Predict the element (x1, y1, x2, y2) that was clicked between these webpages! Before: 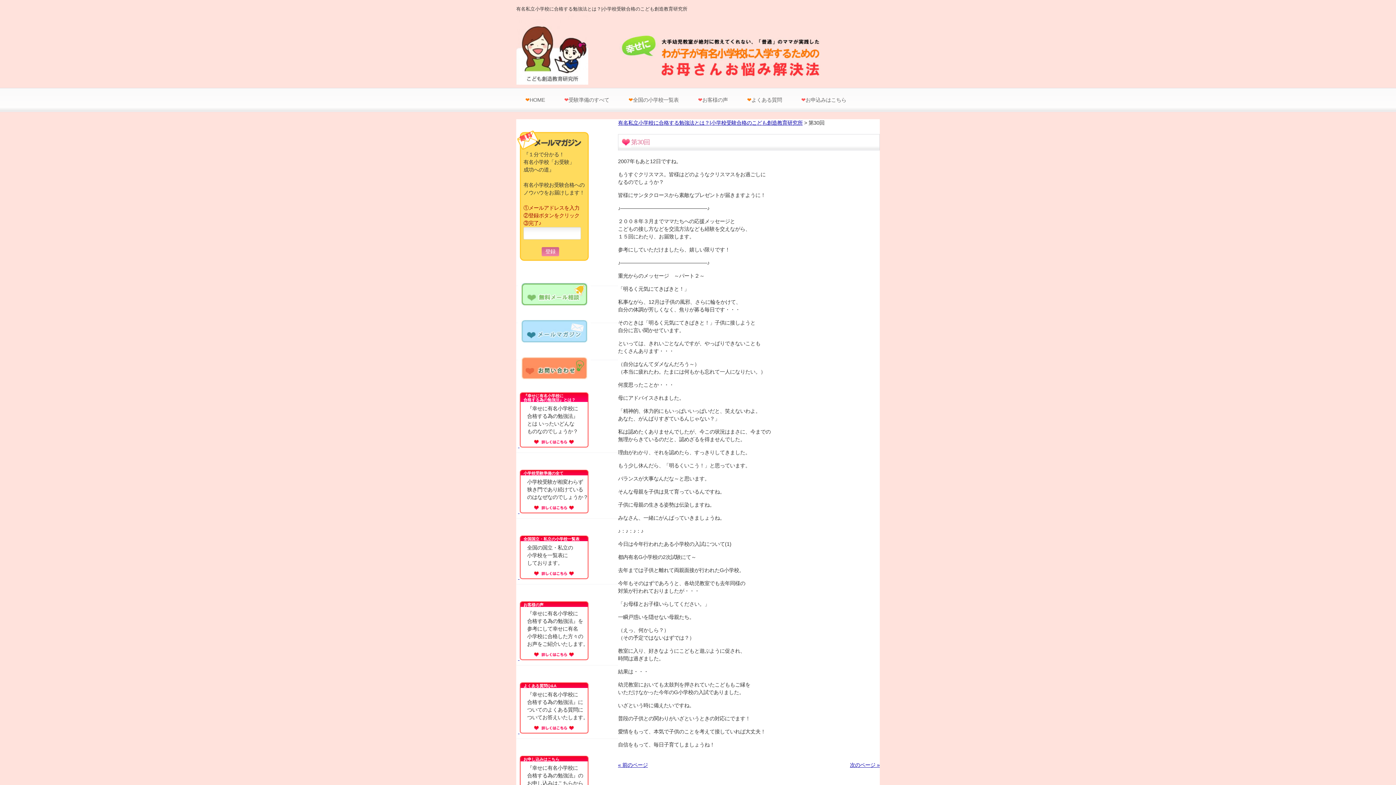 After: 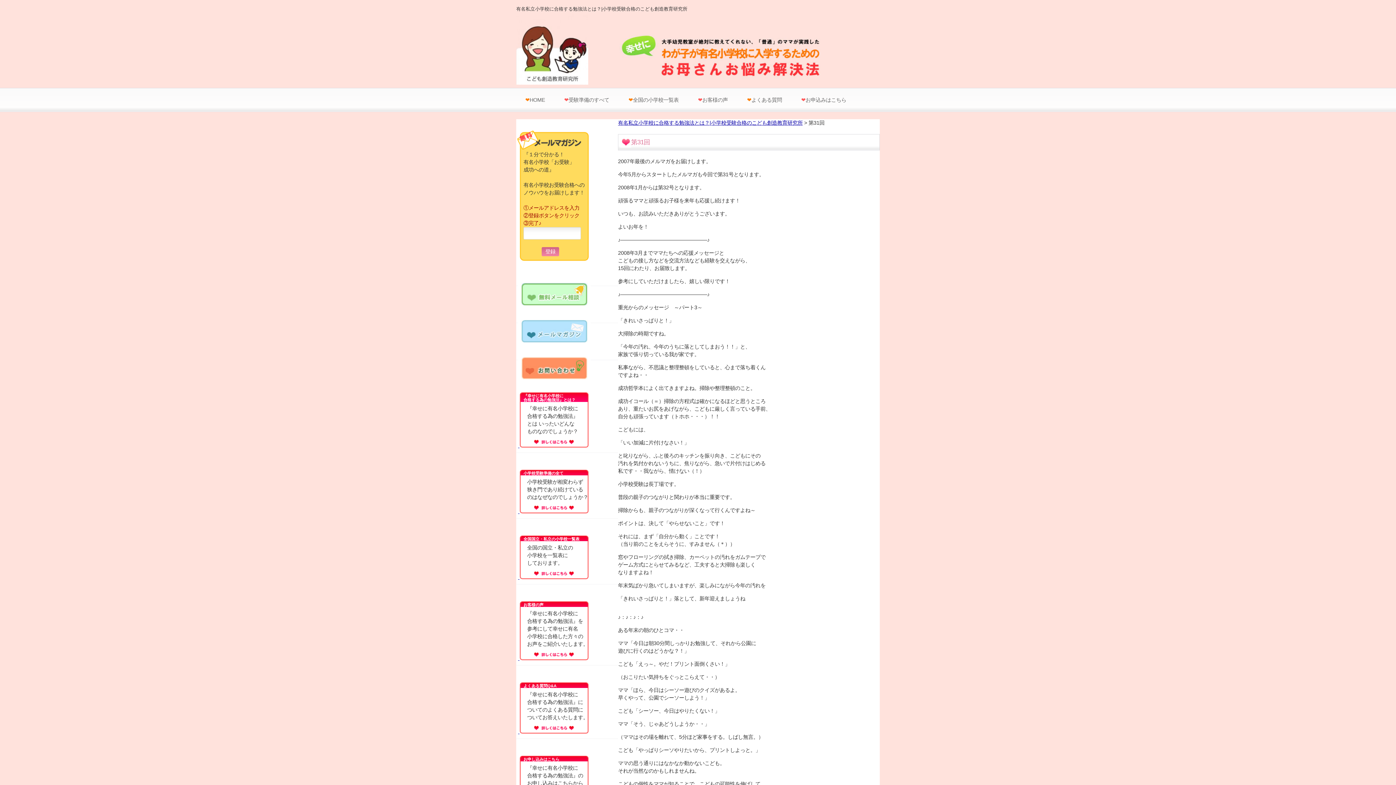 Action: bbox: (850, 762, 880, 768) label: 次のページ »